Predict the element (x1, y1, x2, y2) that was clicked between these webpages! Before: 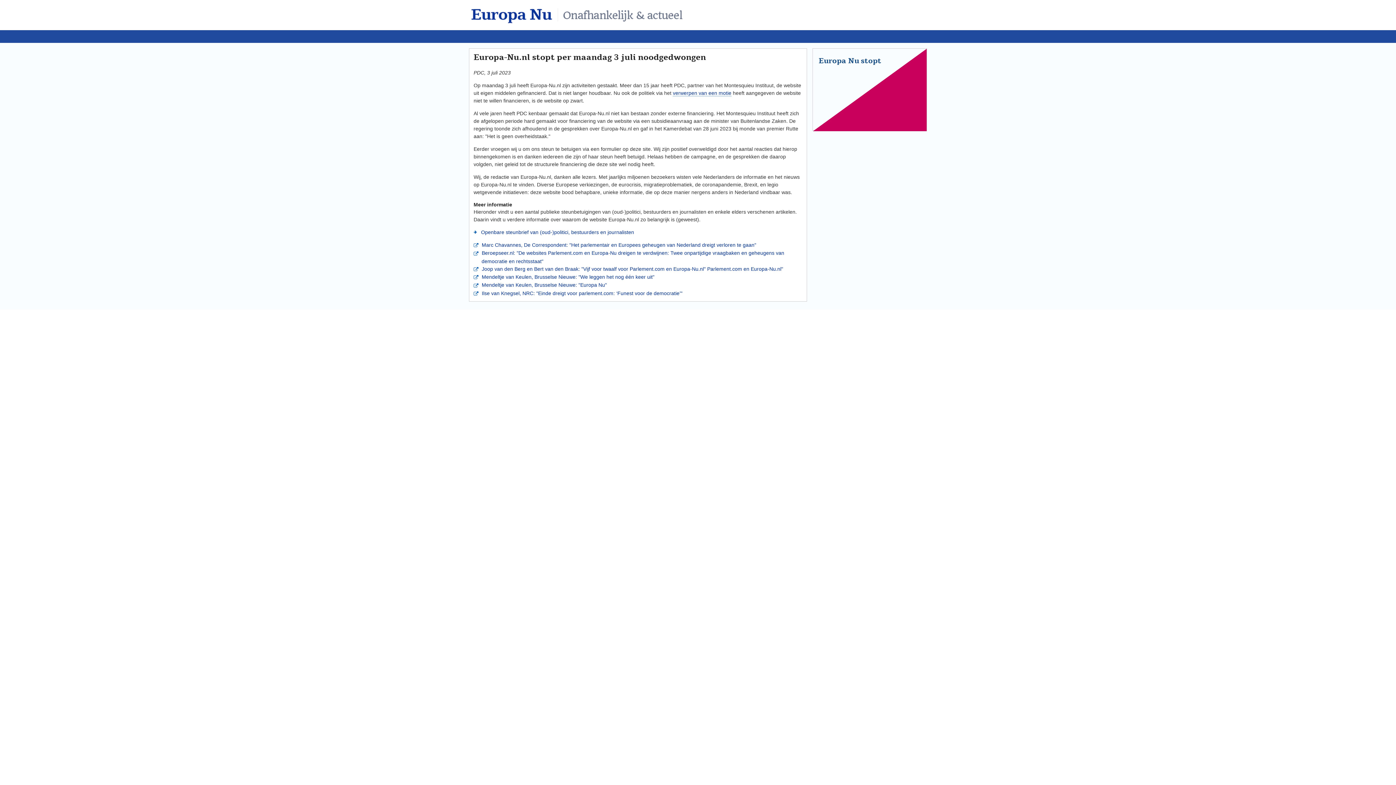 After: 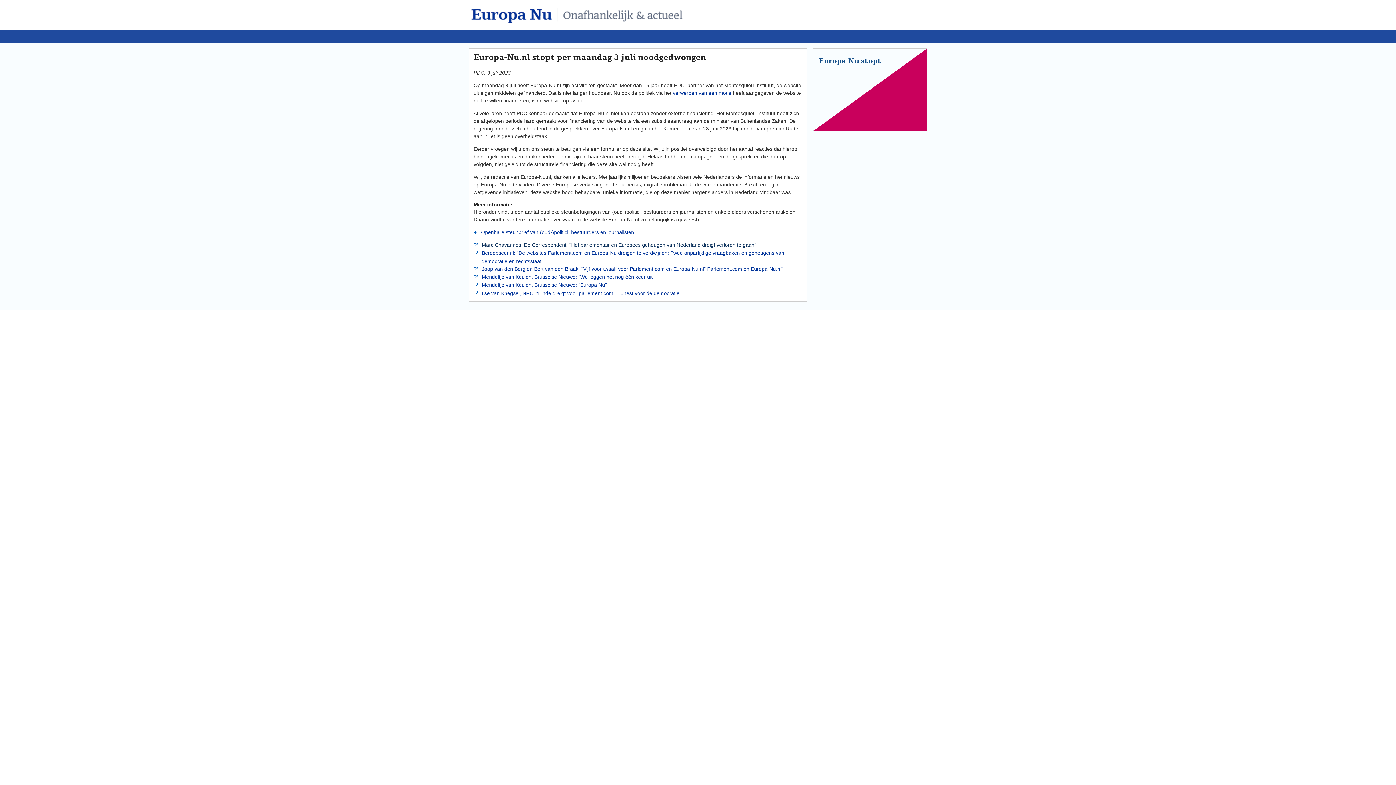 Action: label:  Marc Chavannes, De Correspondent: "Het parlementair en Europees geheugen van Nederland dreigt verloren te gaan" bbox: (478, 242, 756, 248)